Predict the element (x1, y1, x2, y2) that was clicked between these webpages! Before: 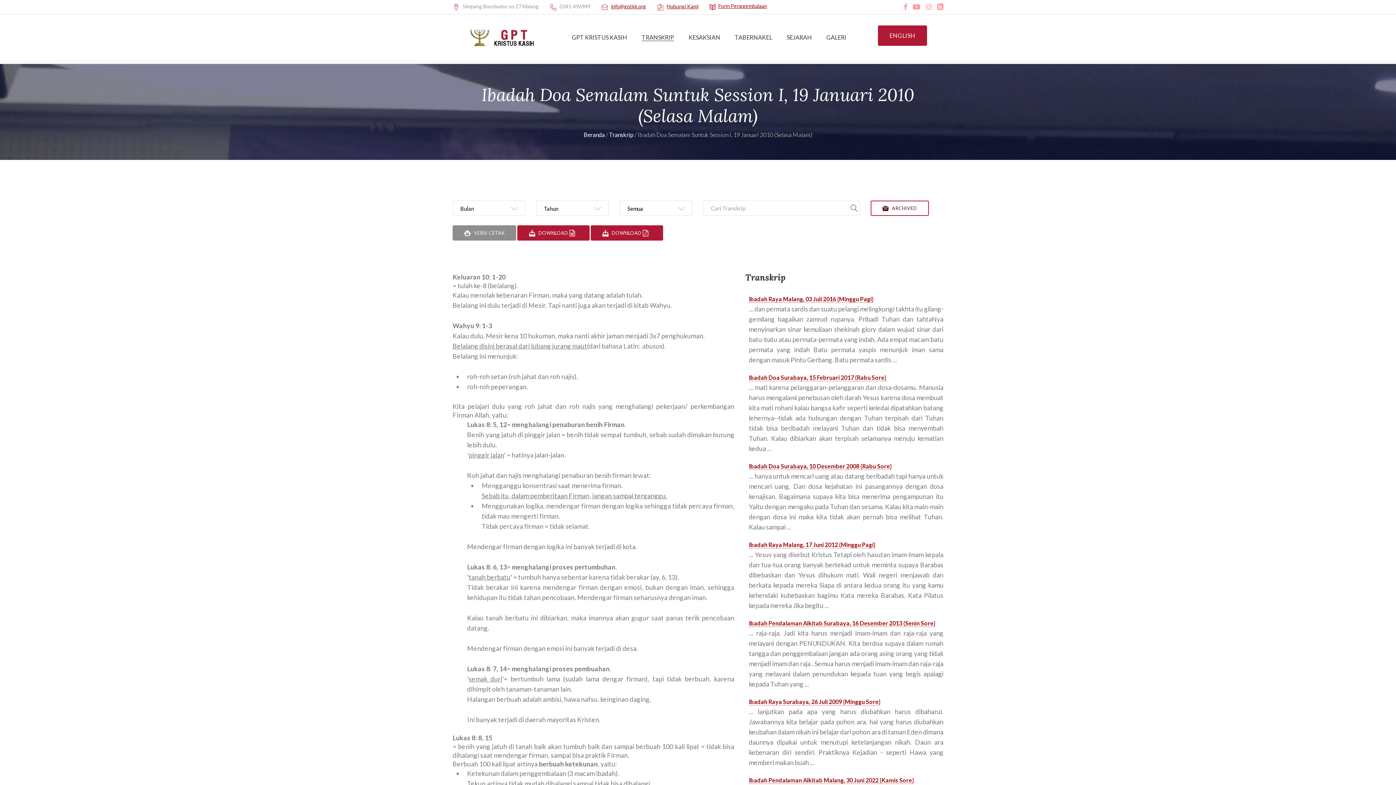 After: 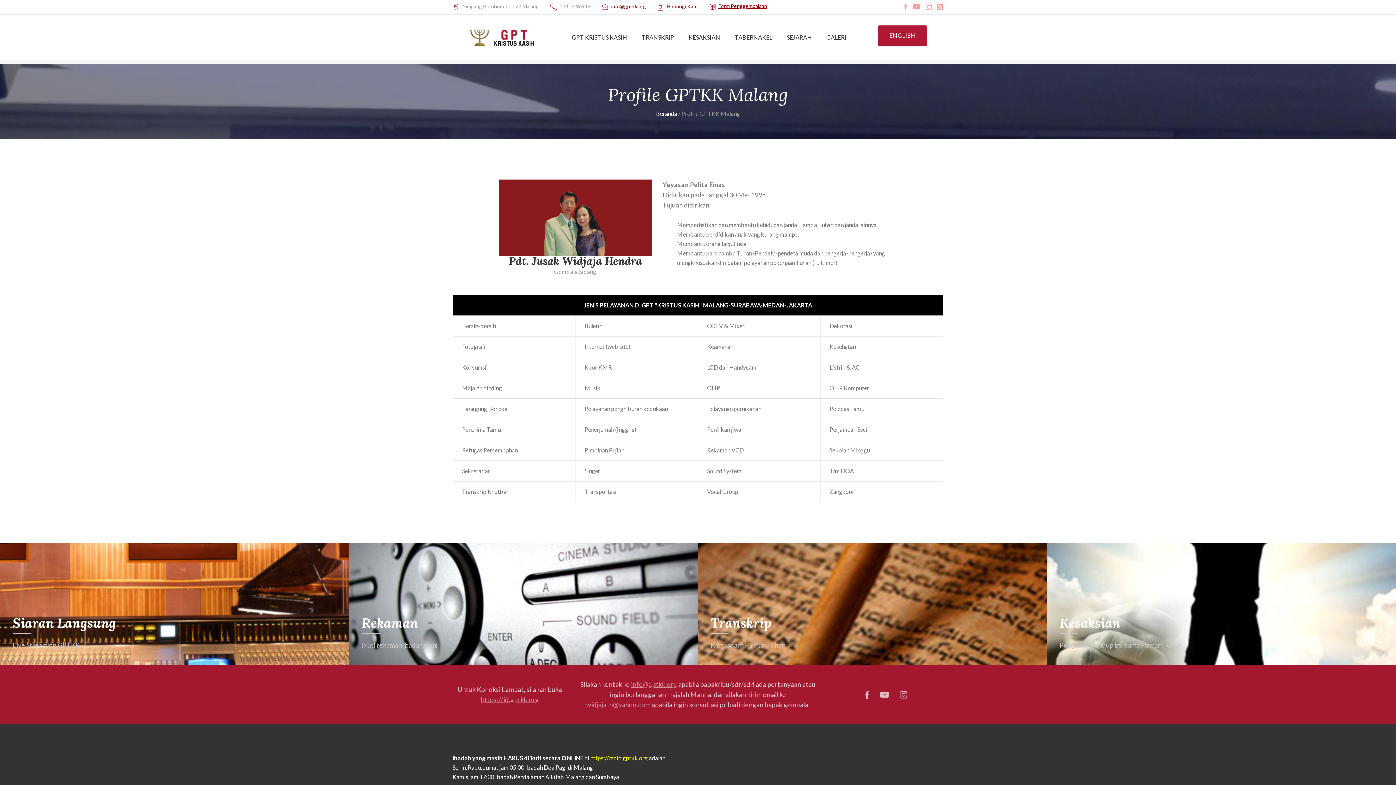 Action: bbox: (572, 34, 627, 41) label: GPT KRISTUS KASIH